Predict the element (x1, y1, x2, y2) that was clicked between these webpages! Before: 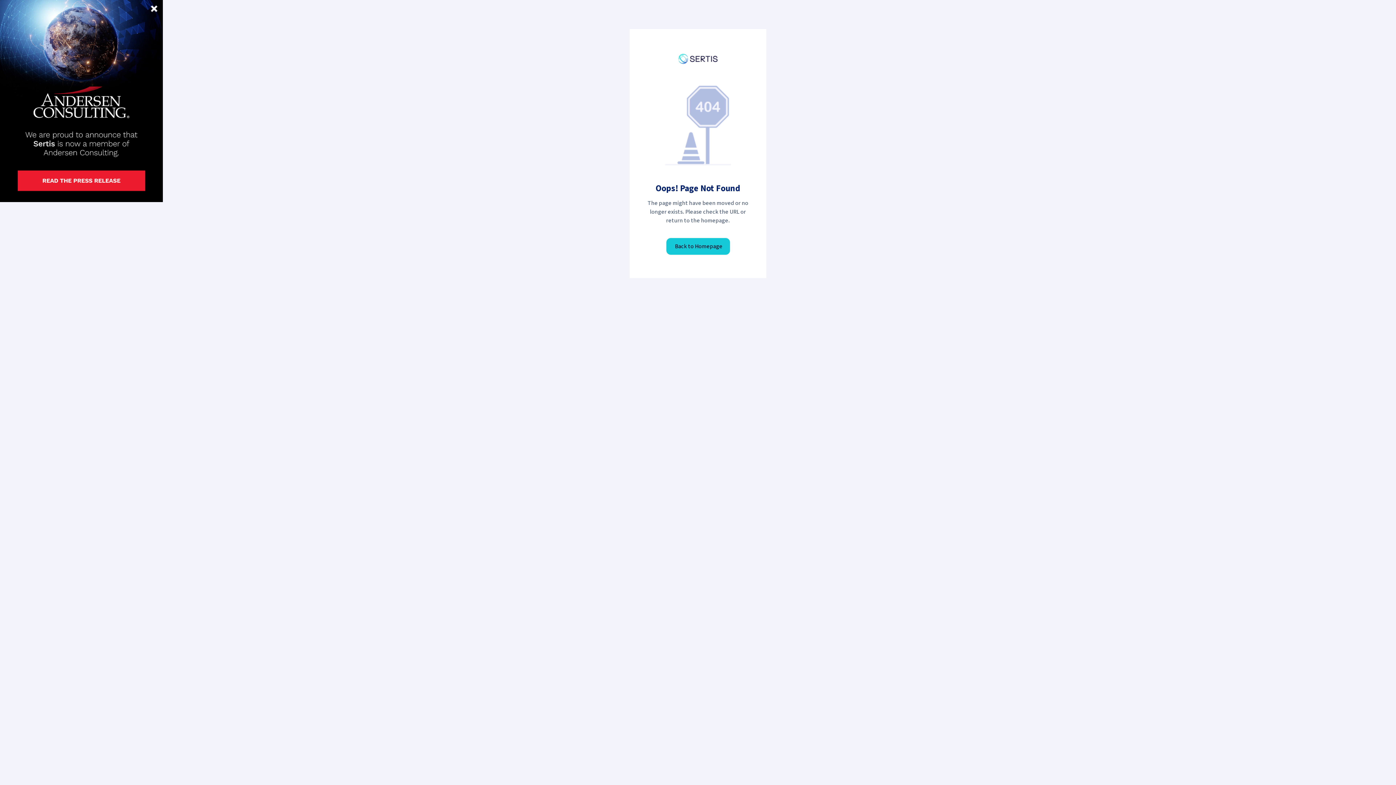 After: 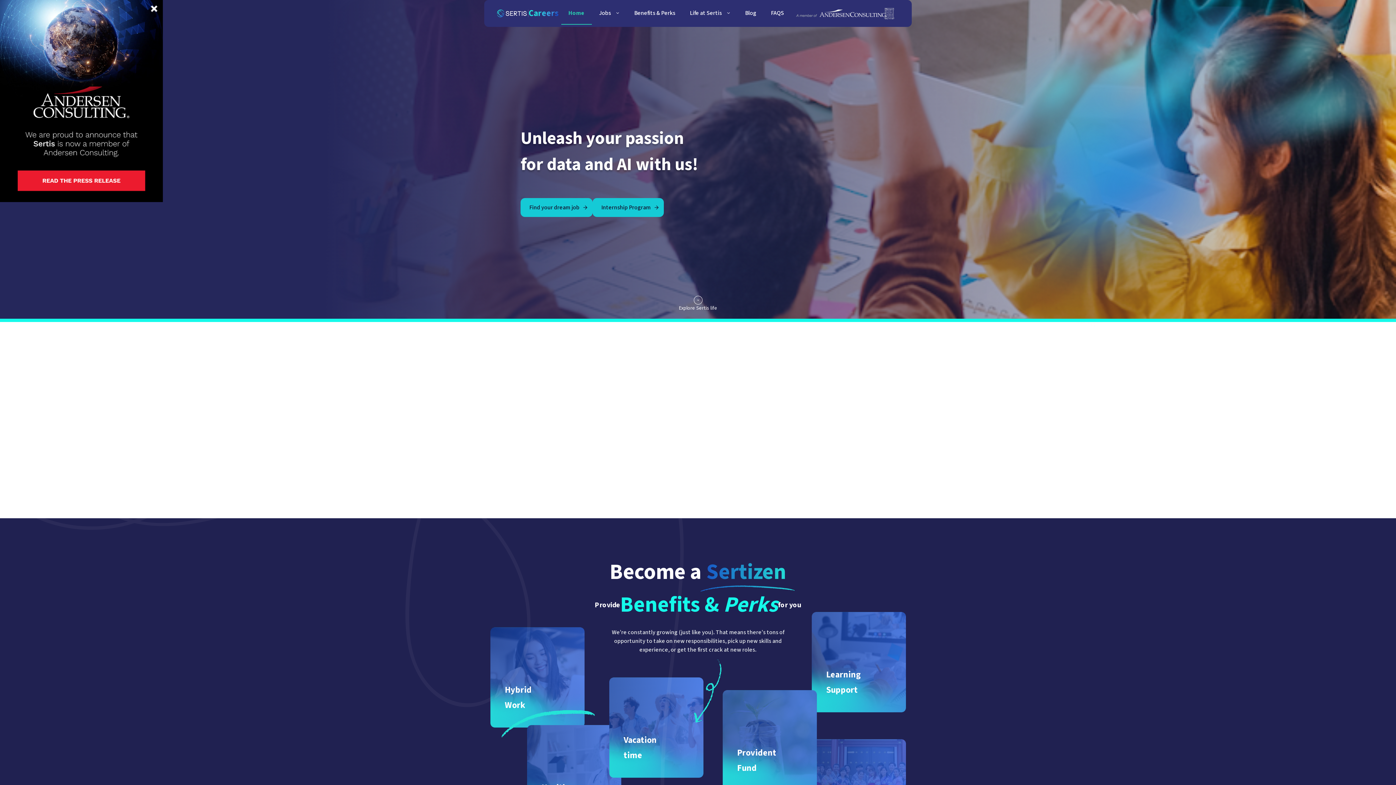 Action: label: Back to Homepage bbox: (666, 224, 730, 254)